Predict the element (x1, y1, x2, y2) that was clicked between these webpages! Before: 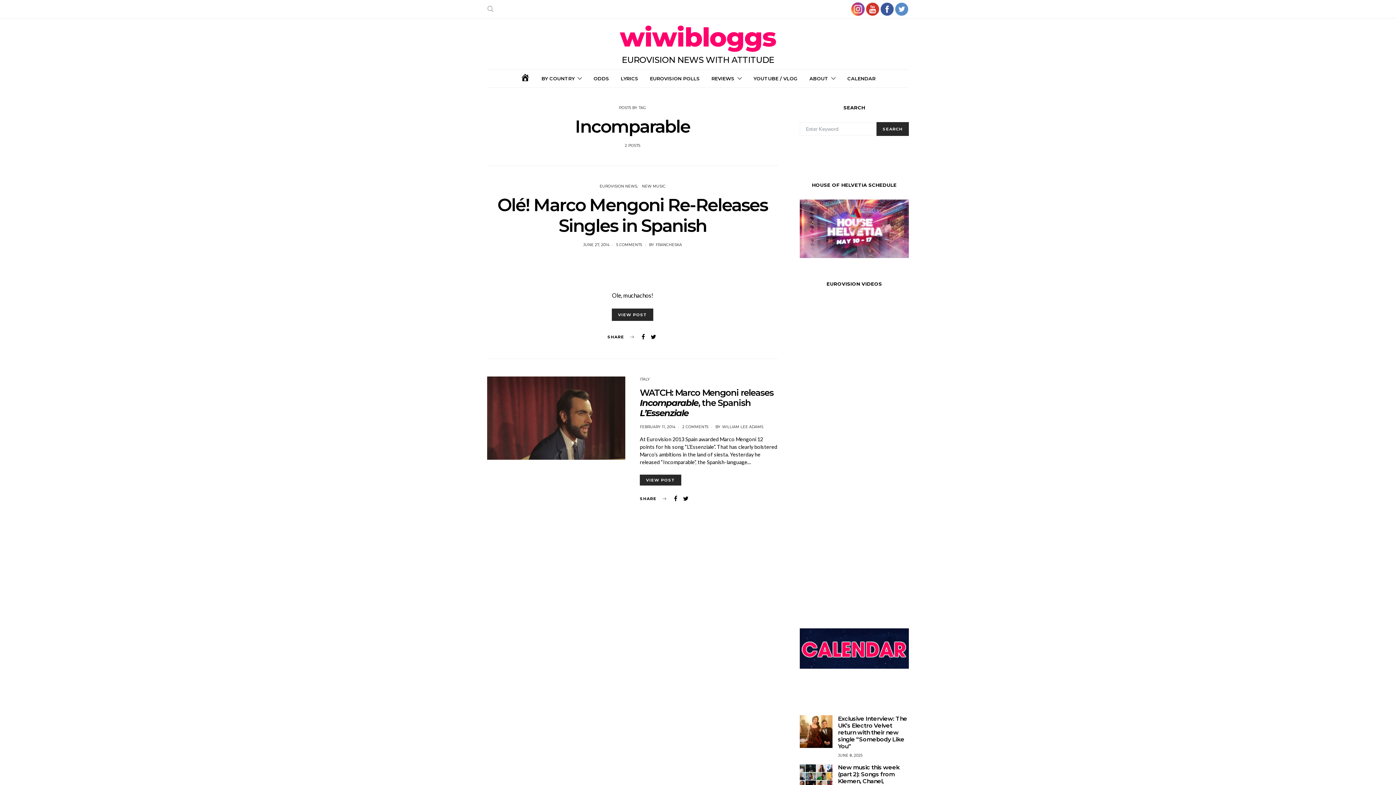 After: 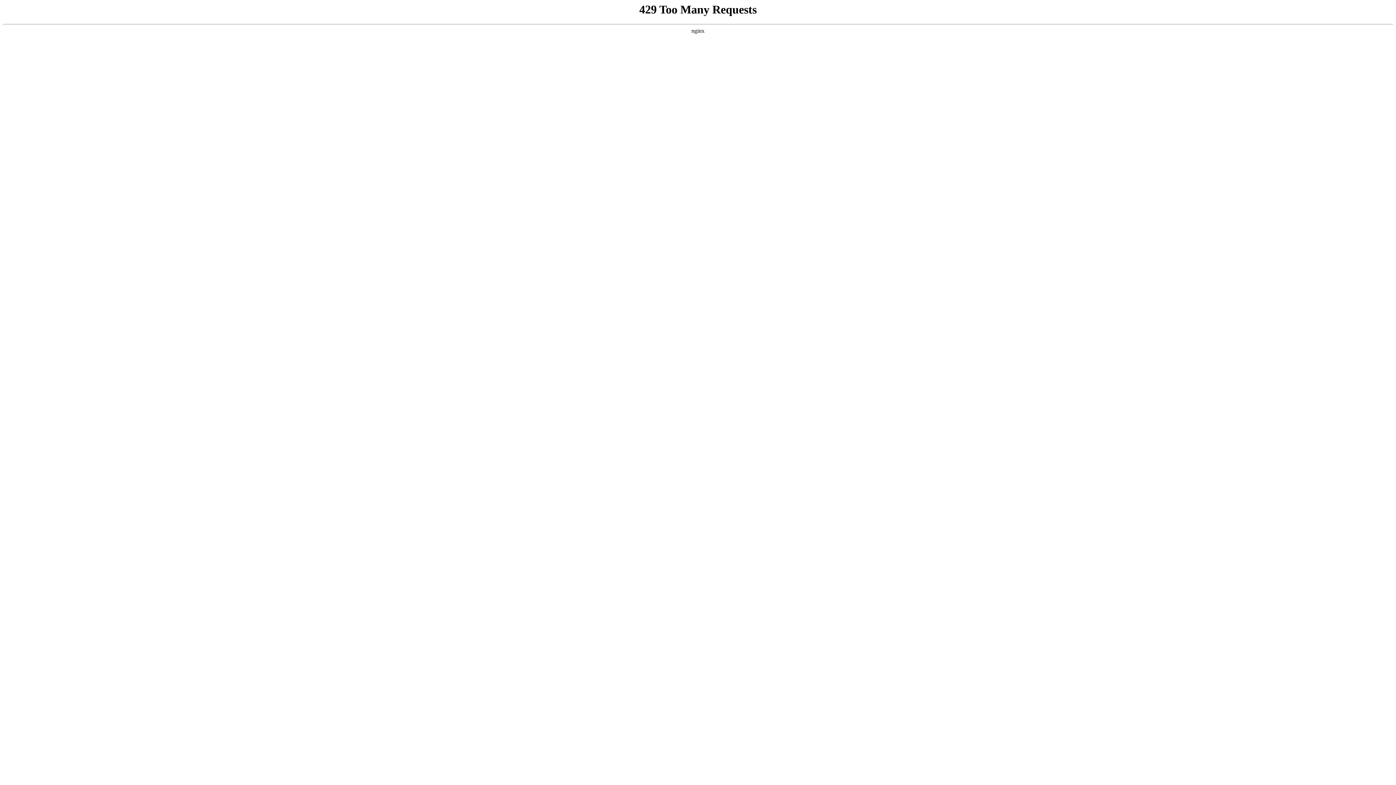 Action: label: FRANCHESKA bbox: (655, 242, 682, 247)